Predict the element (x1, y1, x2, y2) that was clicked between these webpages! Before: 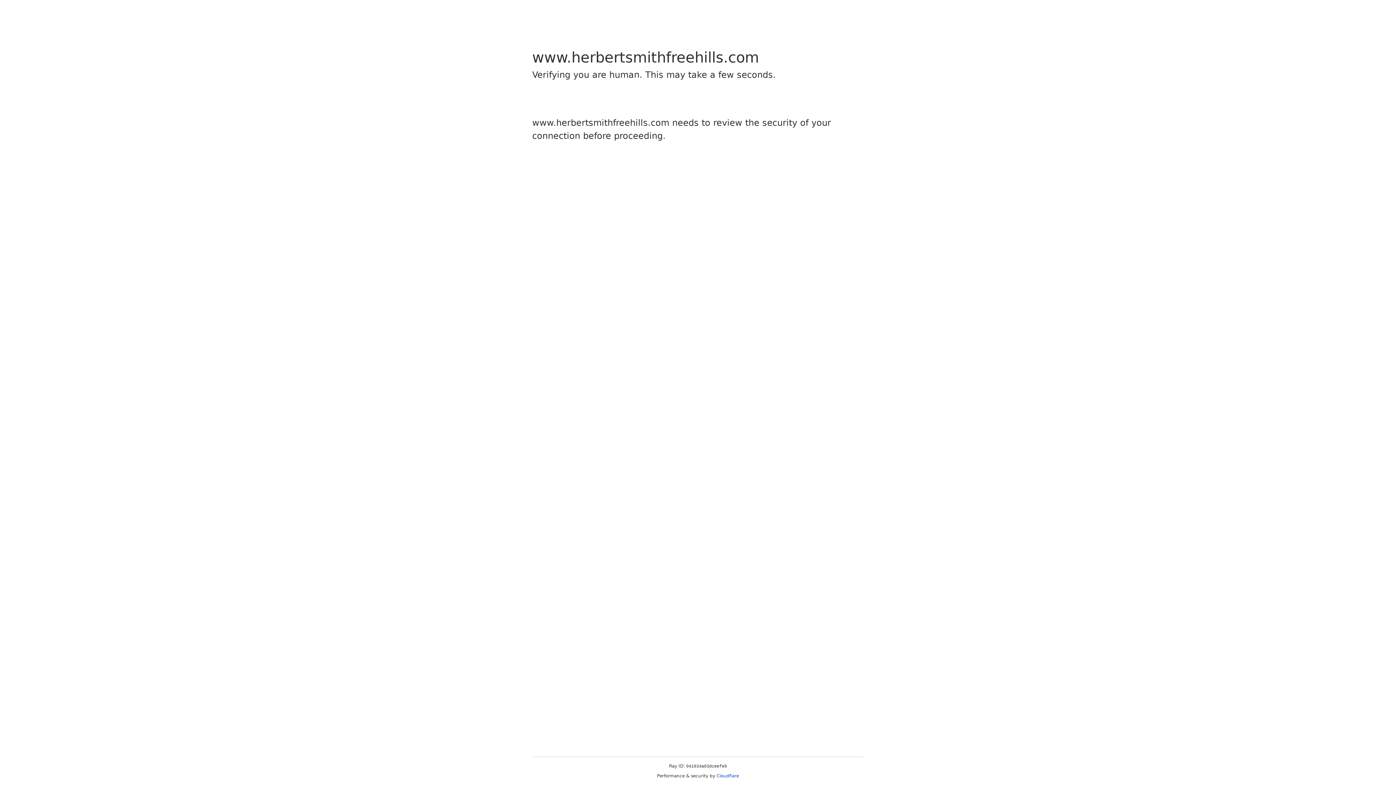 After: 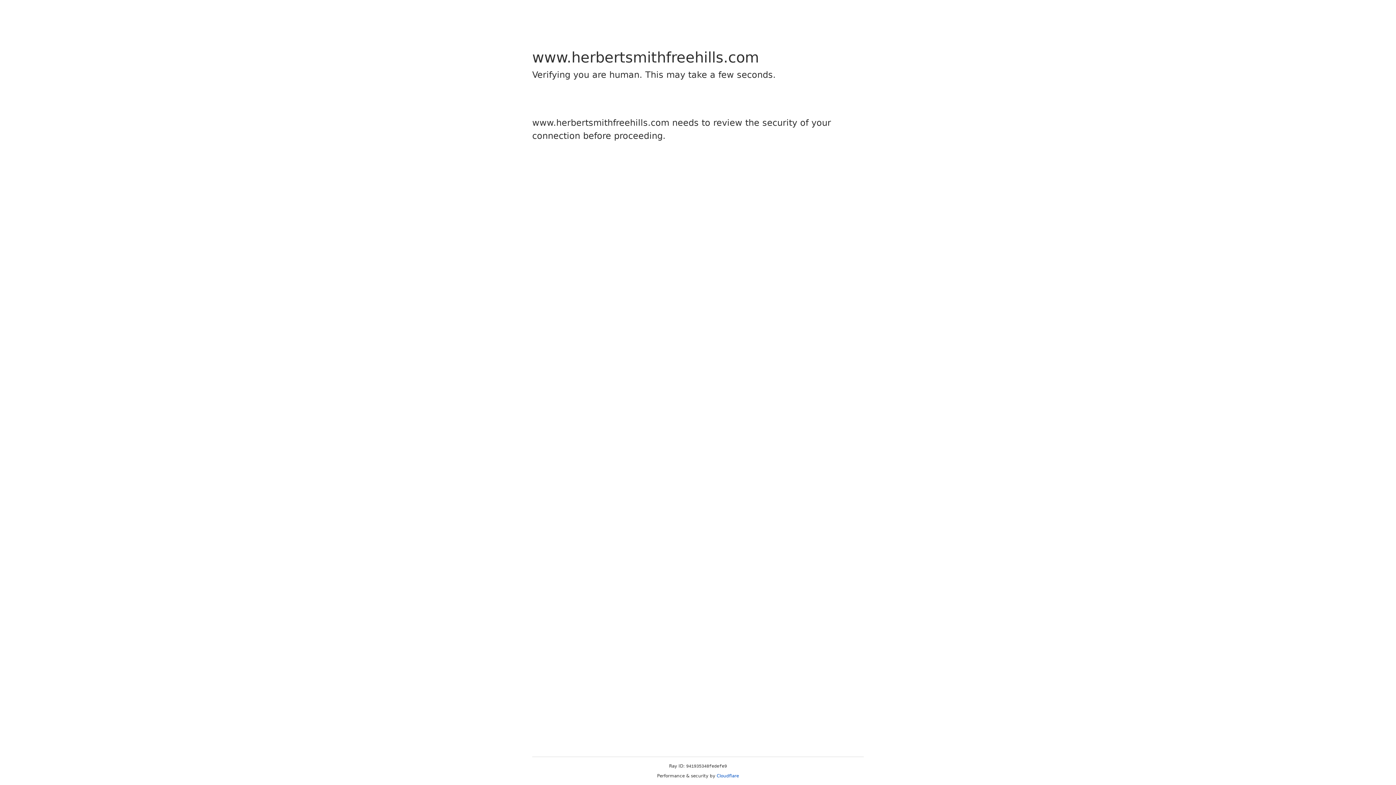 Action: label: Cloudflare bbox: (716, 773, 739, 778)